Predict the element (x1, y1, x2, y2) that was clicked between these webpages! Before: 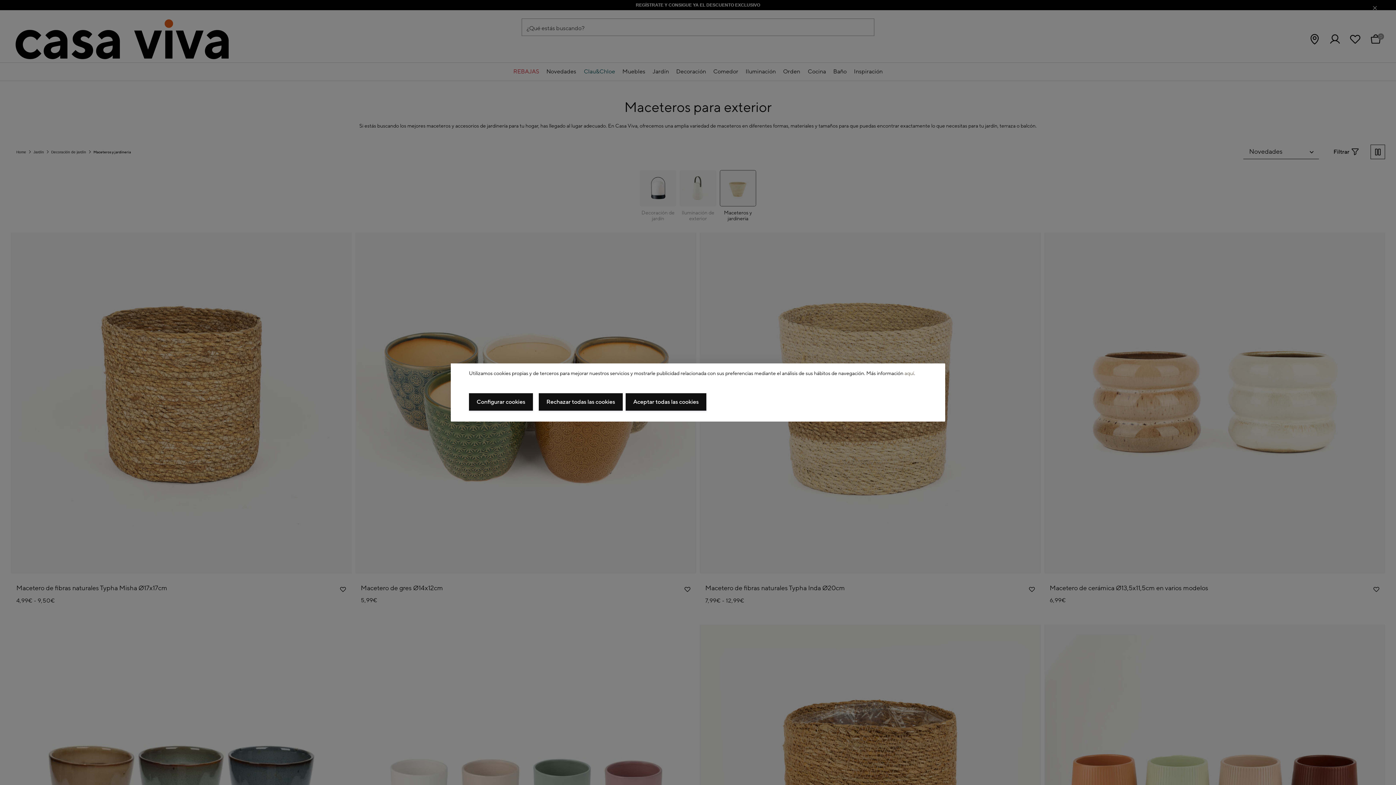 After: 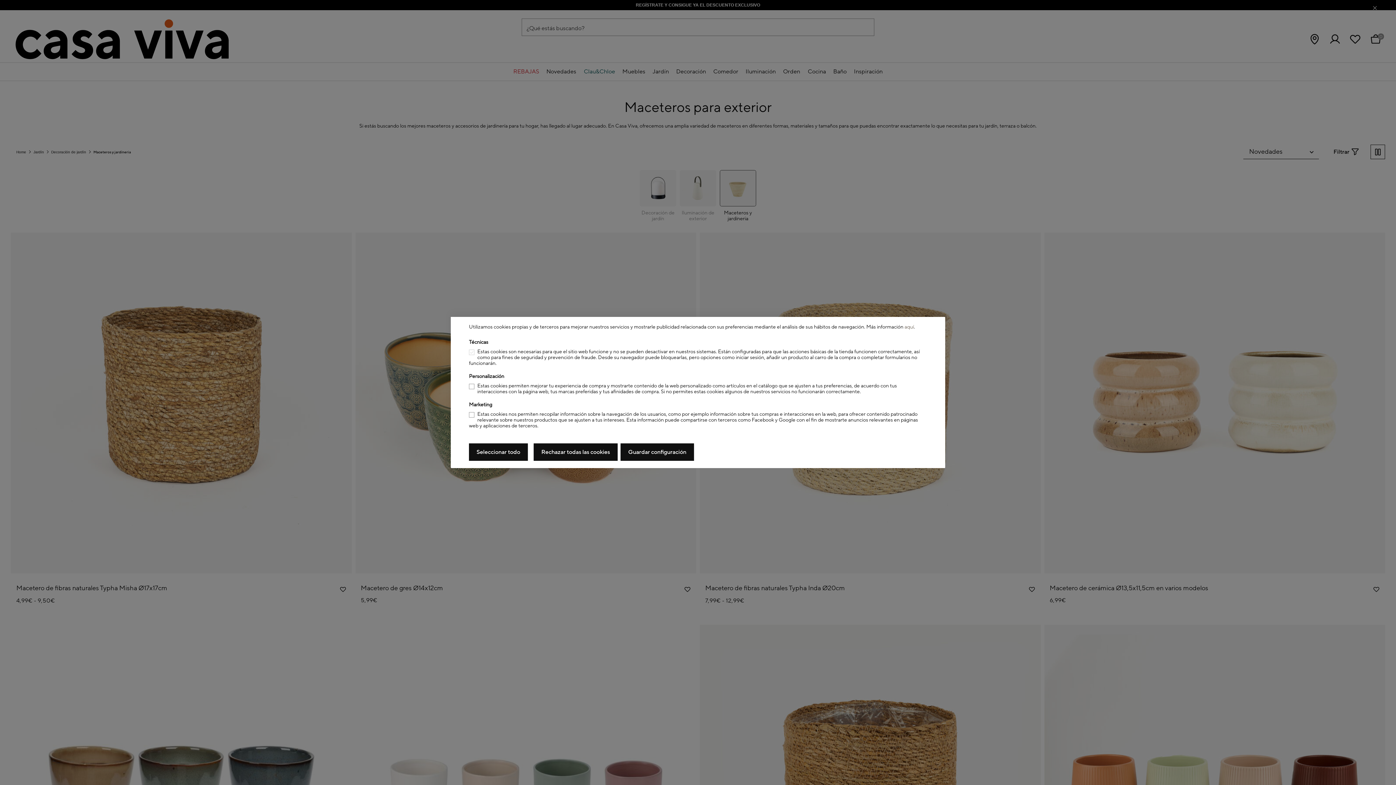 Action: label: Configurar cookies bbox: (469, 393, 533, 410)